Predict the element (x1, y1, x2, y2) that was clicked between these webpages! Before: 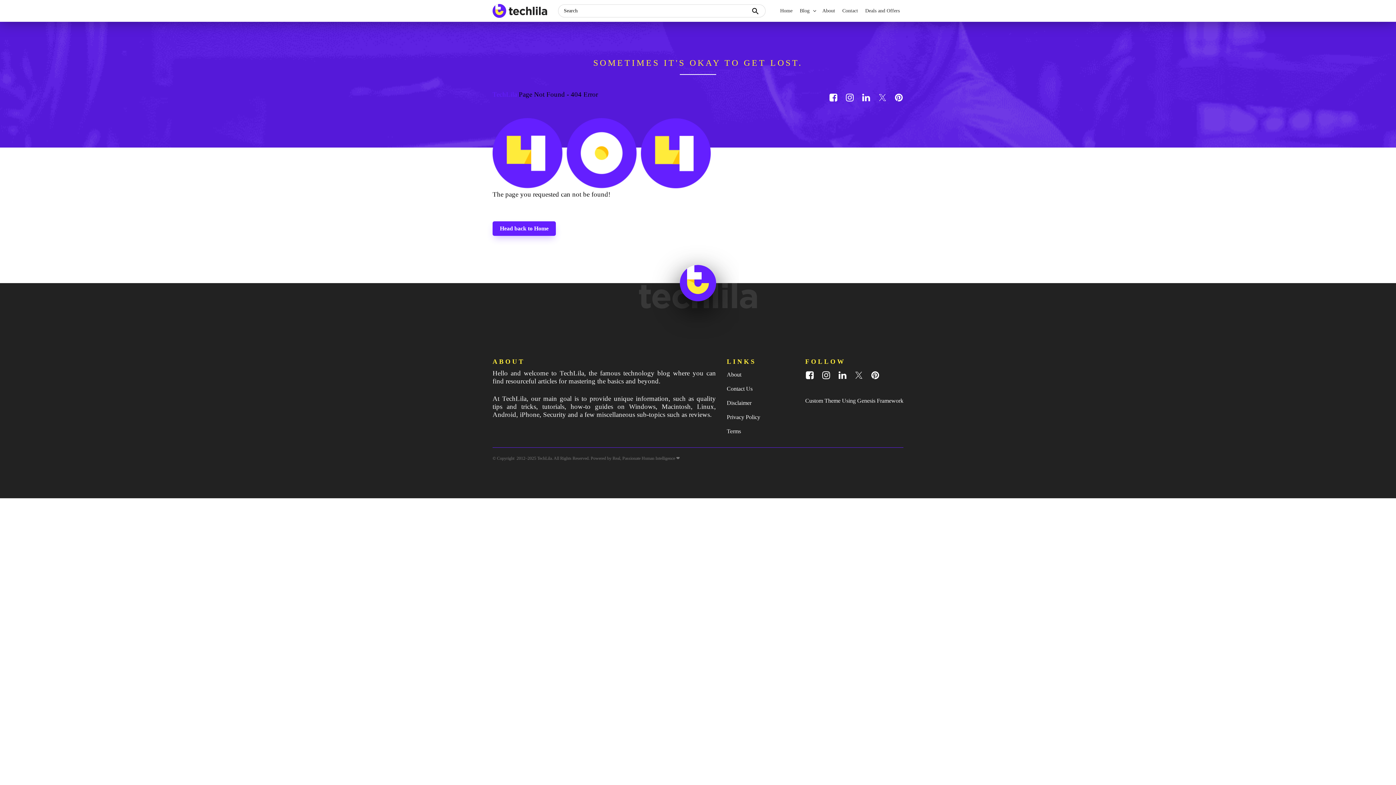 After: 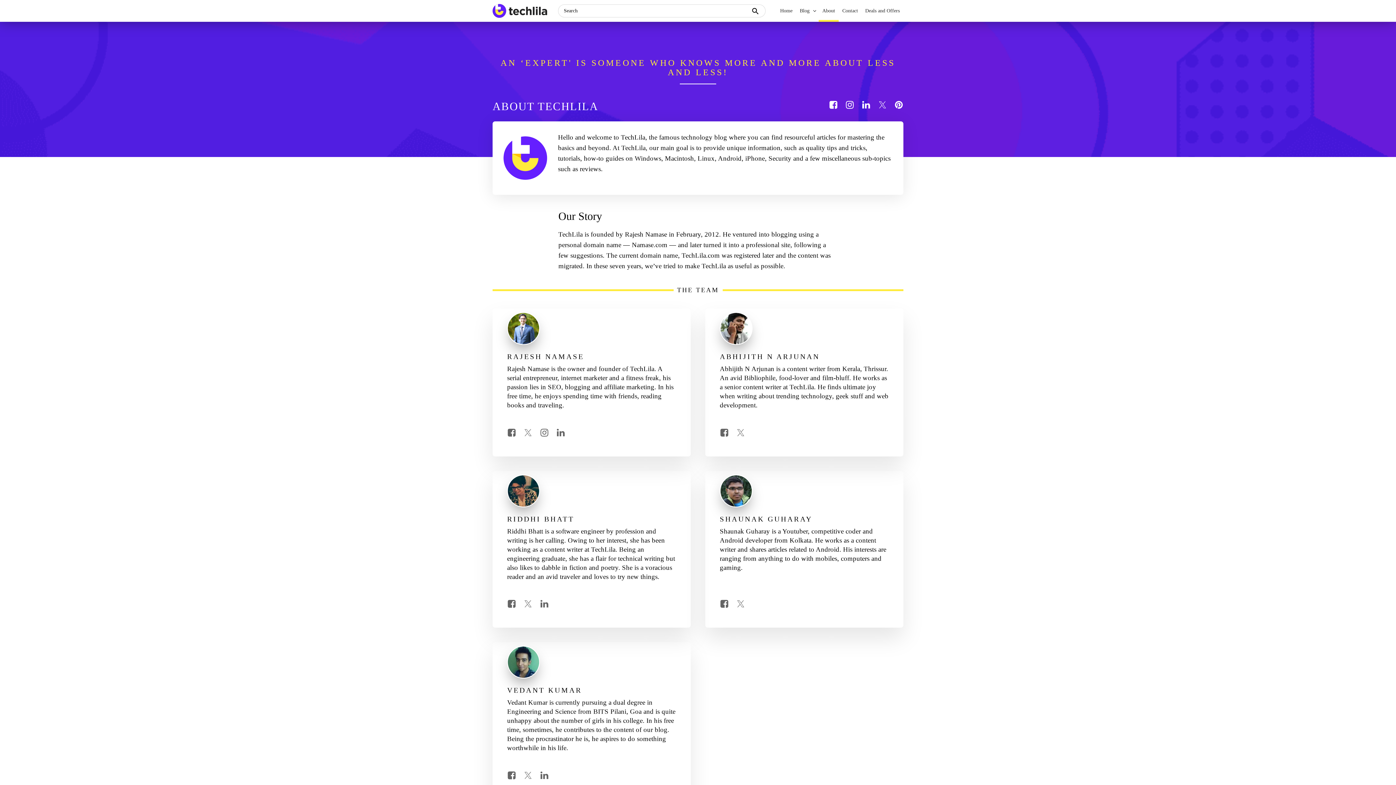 Action: bbox: (818, 0, 838, 21) label: About